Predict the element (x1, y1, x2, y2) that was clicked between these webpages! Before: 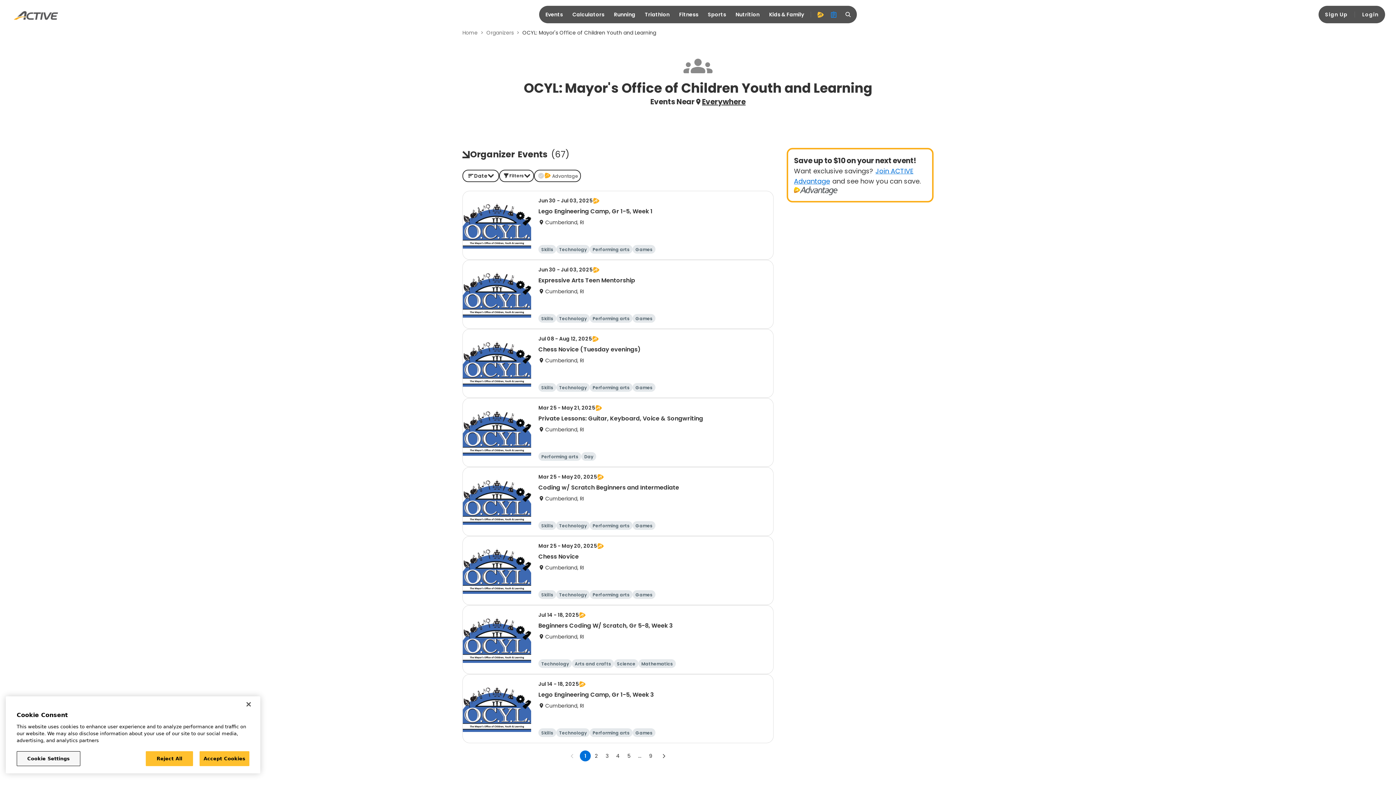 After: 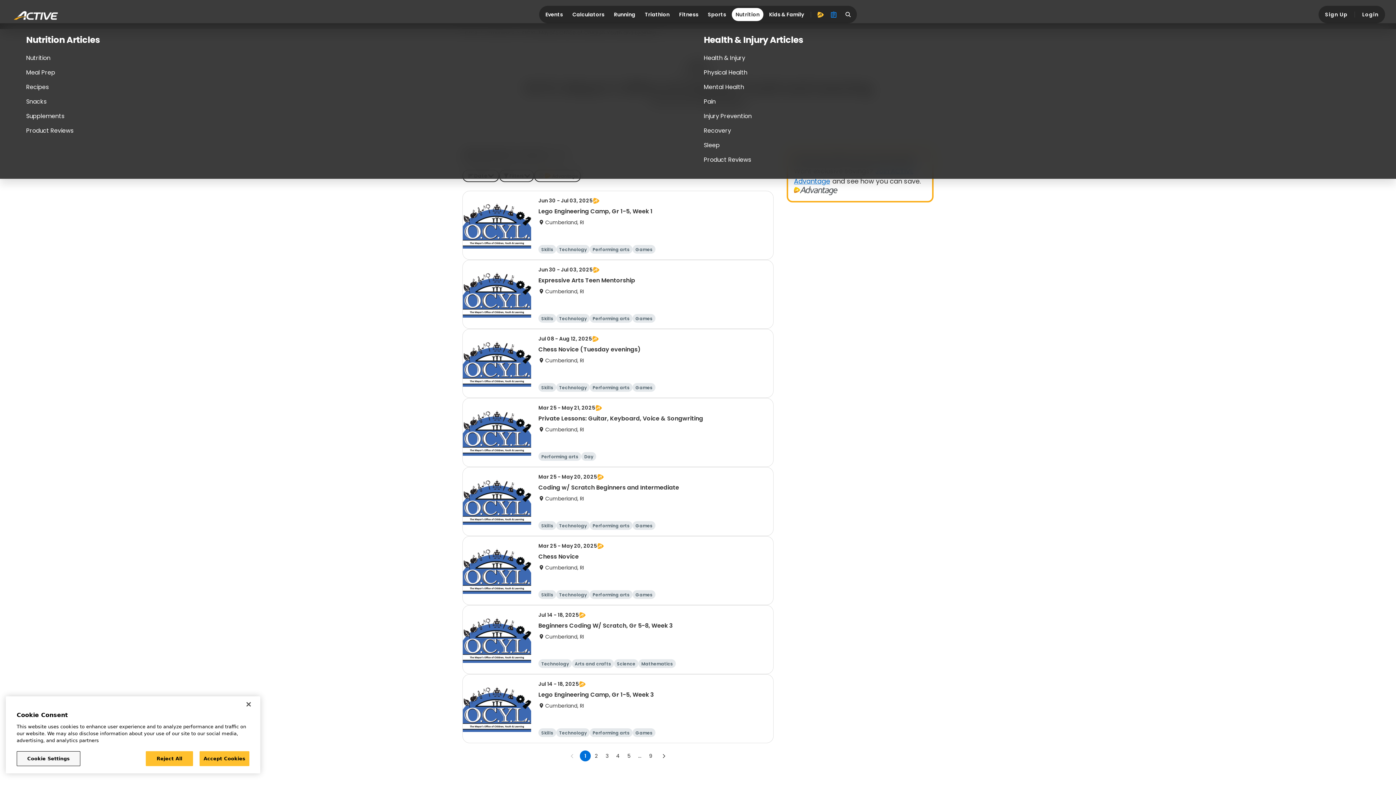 Action: bbox: (731, 8, 763, 21) label: Nutrition